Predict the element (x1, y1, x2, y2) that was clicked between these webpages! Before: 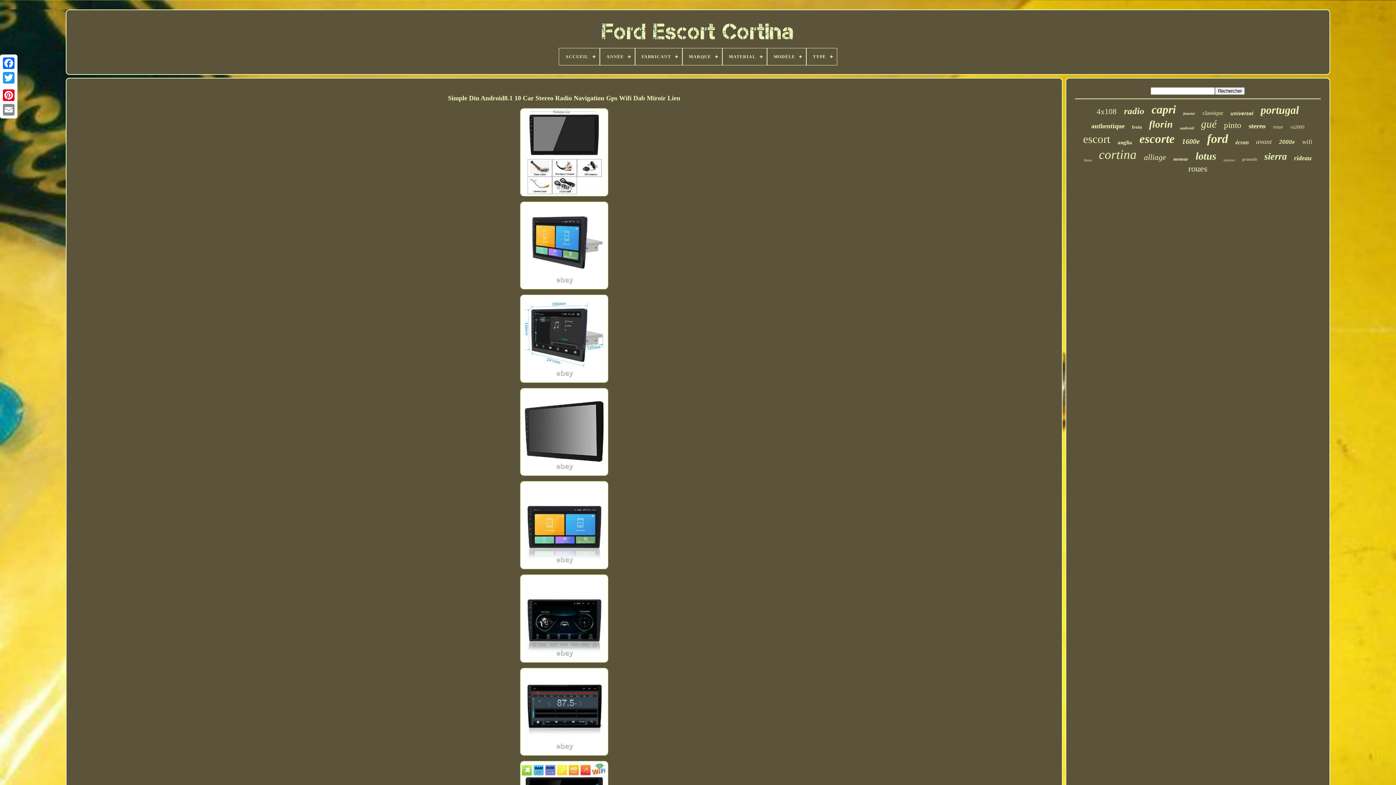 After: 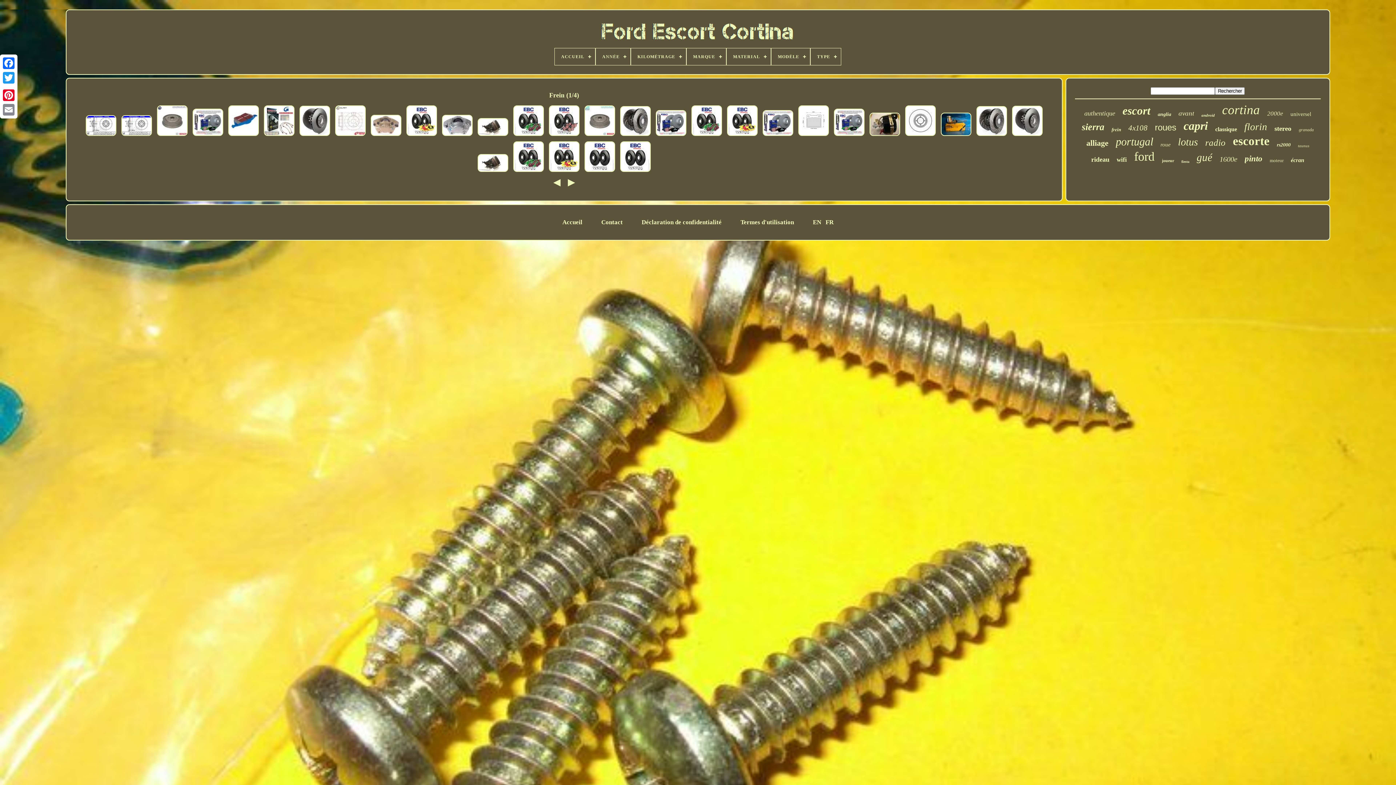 Action: label: frein bbox: (1132, 124, 1142, 130)